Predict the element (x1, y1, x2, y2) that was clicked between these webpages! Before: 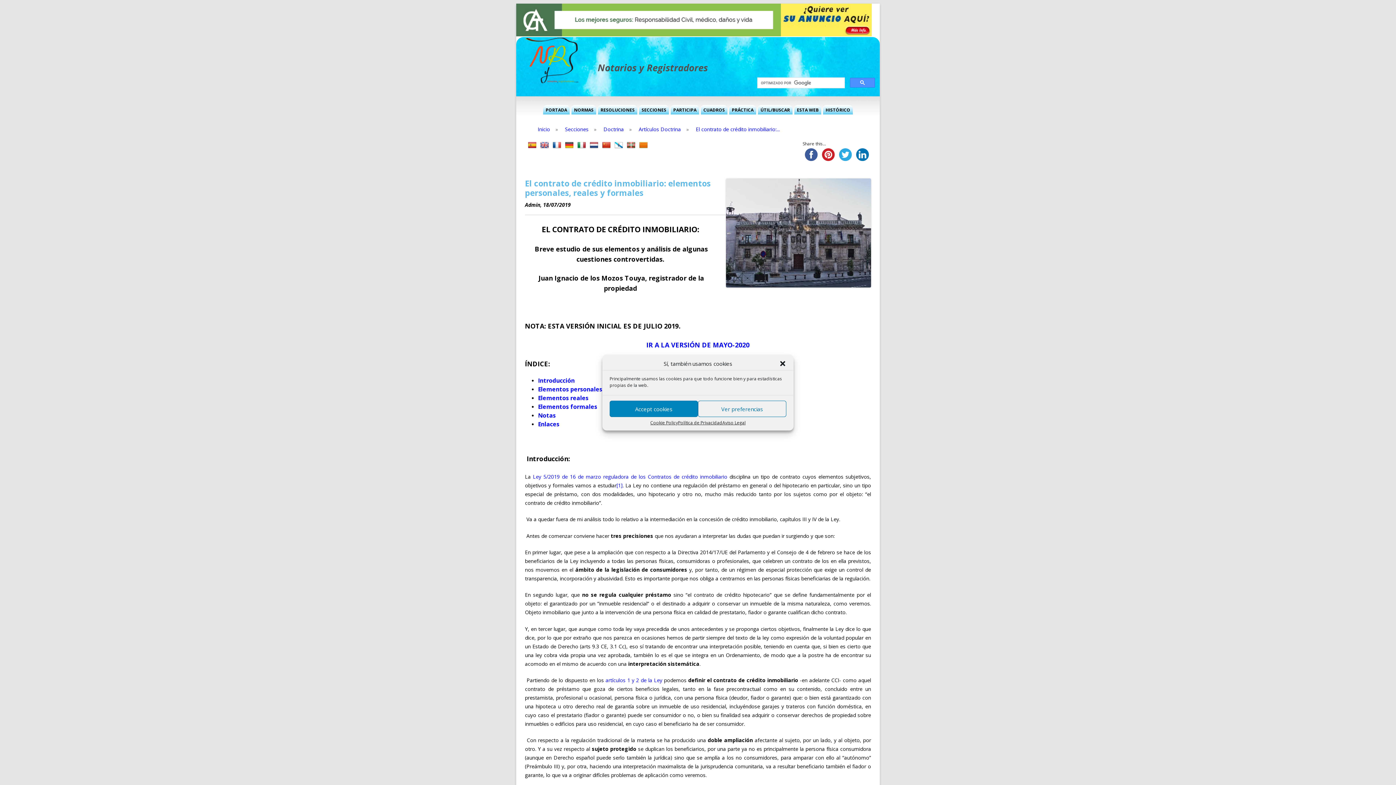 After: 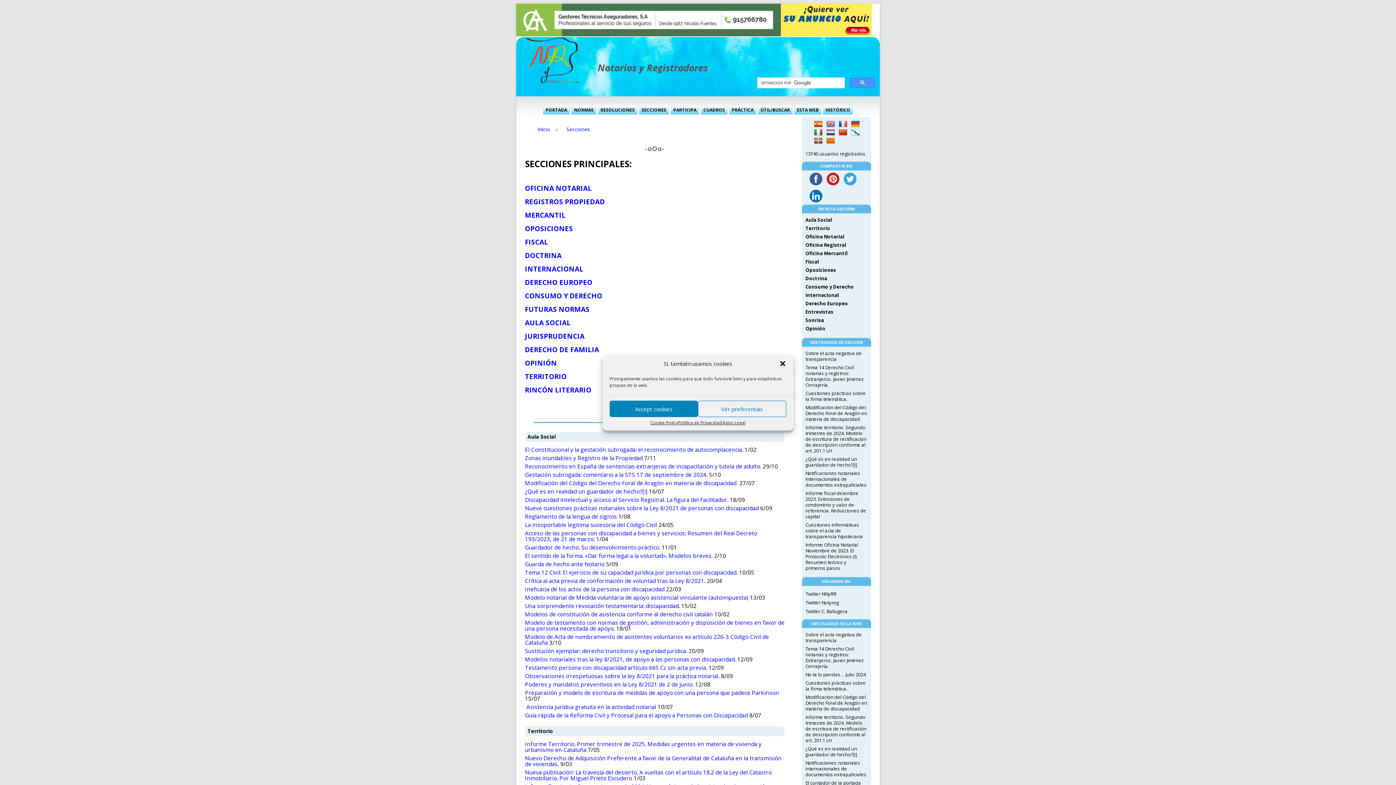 Action: bbox: (641, 105, 666, 115) label: SECCIONES